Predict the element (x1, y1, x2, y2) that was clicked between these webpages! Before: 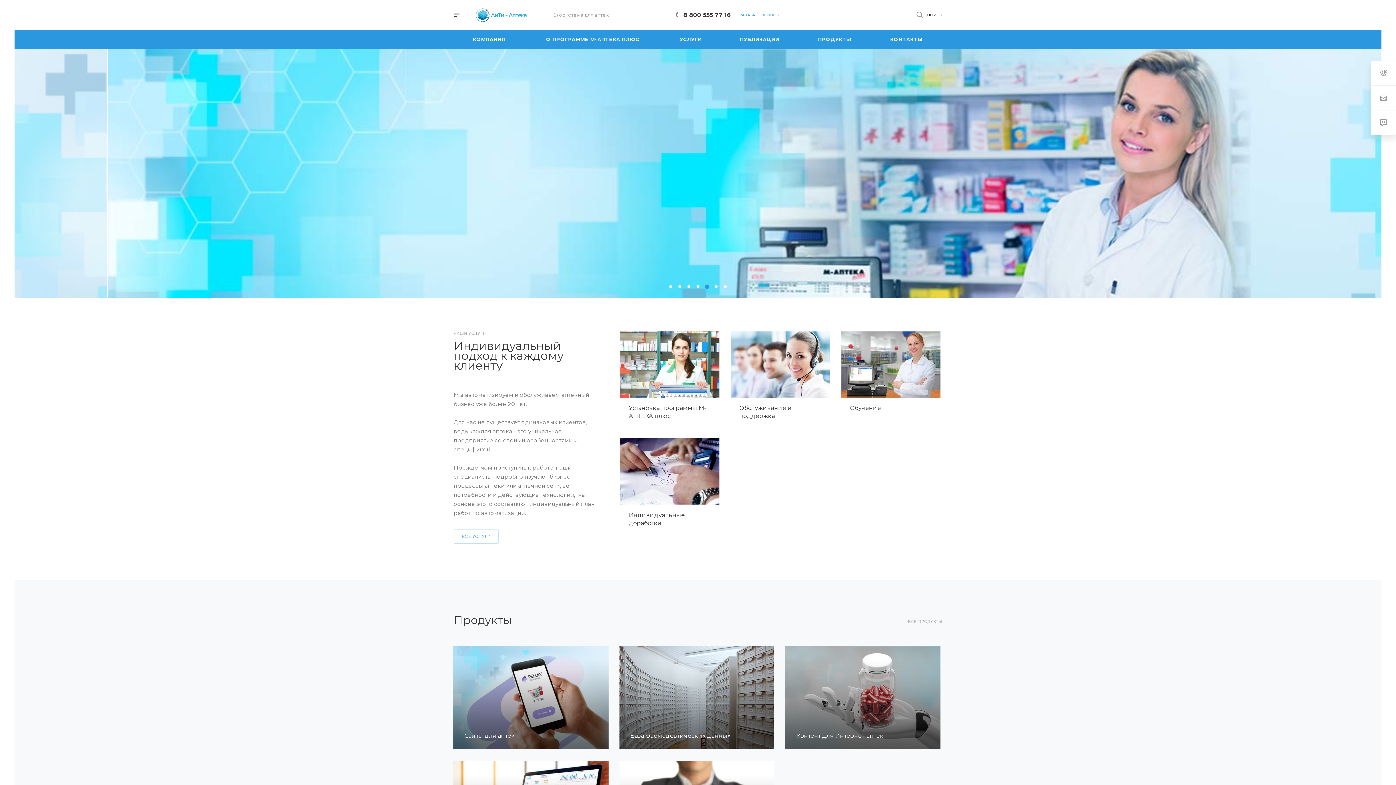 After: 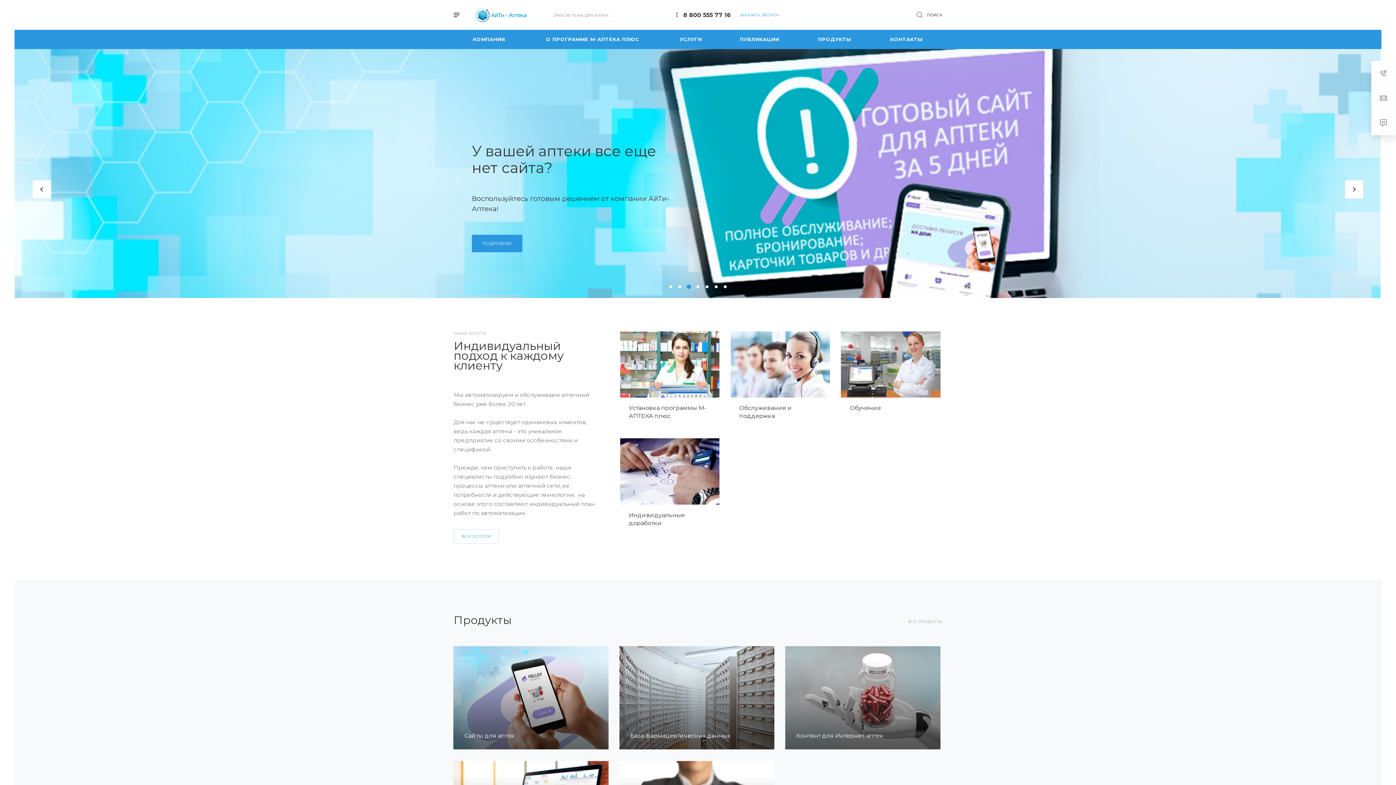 Action: label: 3 bbox: (686, 284, 691, 289)